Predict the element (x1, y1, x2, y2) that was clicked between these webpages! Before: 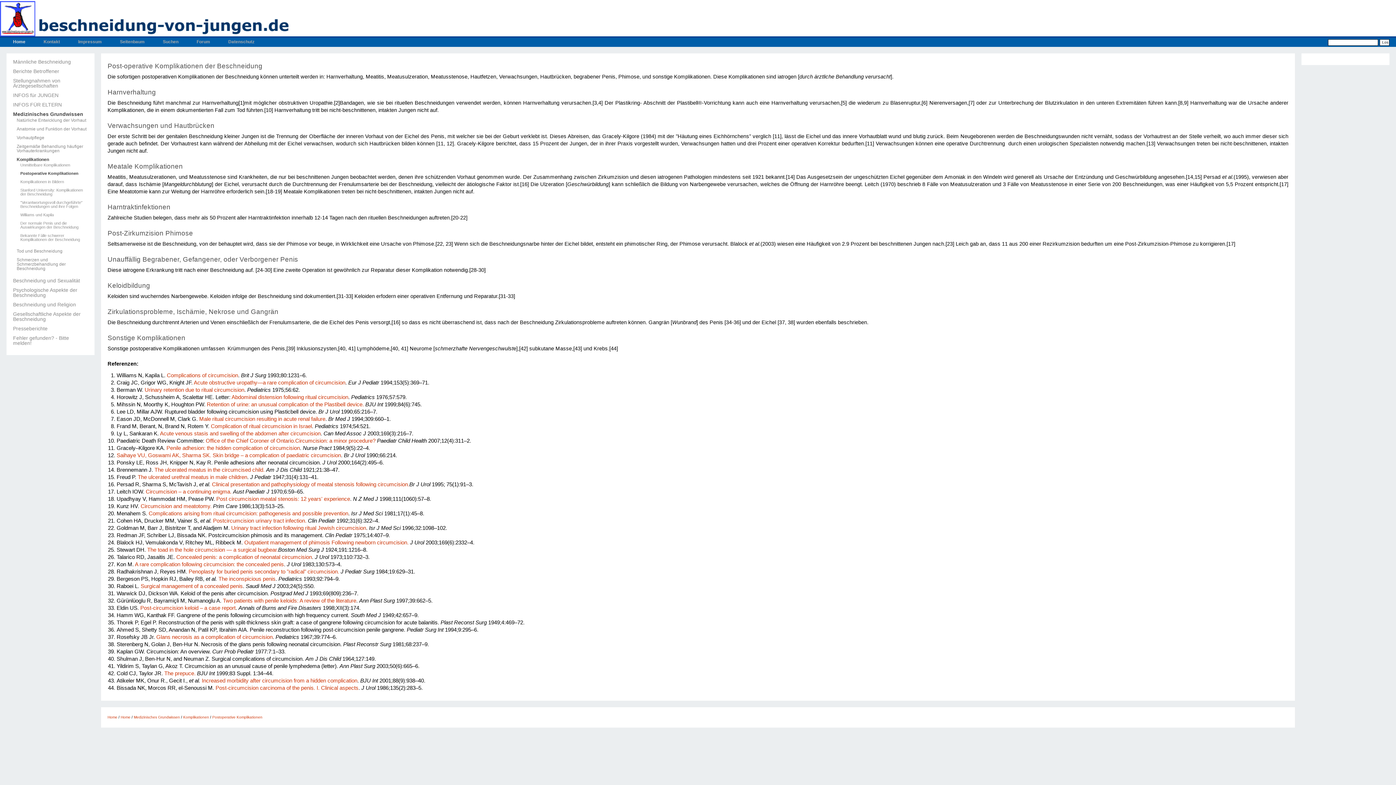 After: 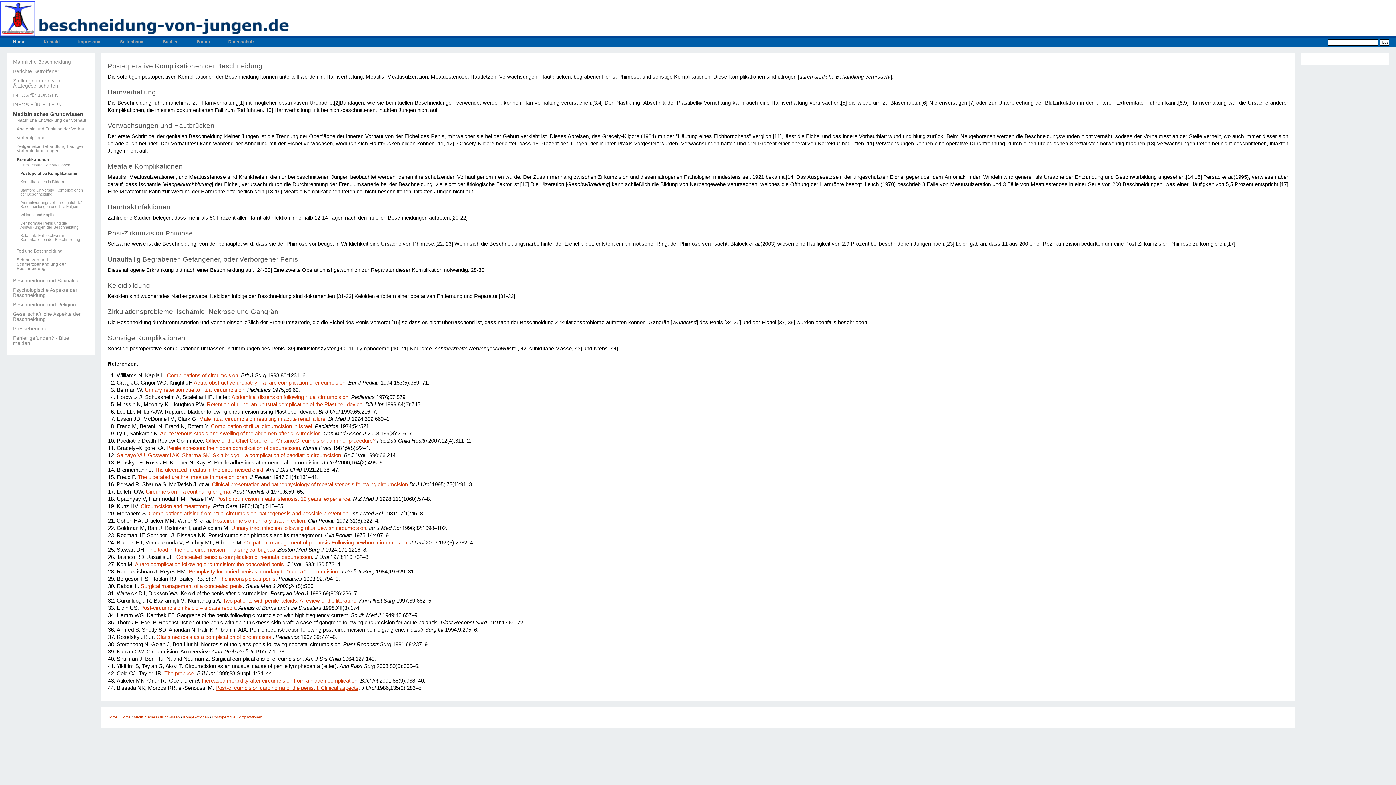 Action: label: Post-circumcision carcinoma of the penis. I. Clinical aspects bbox: (215, 685, 358, 691)